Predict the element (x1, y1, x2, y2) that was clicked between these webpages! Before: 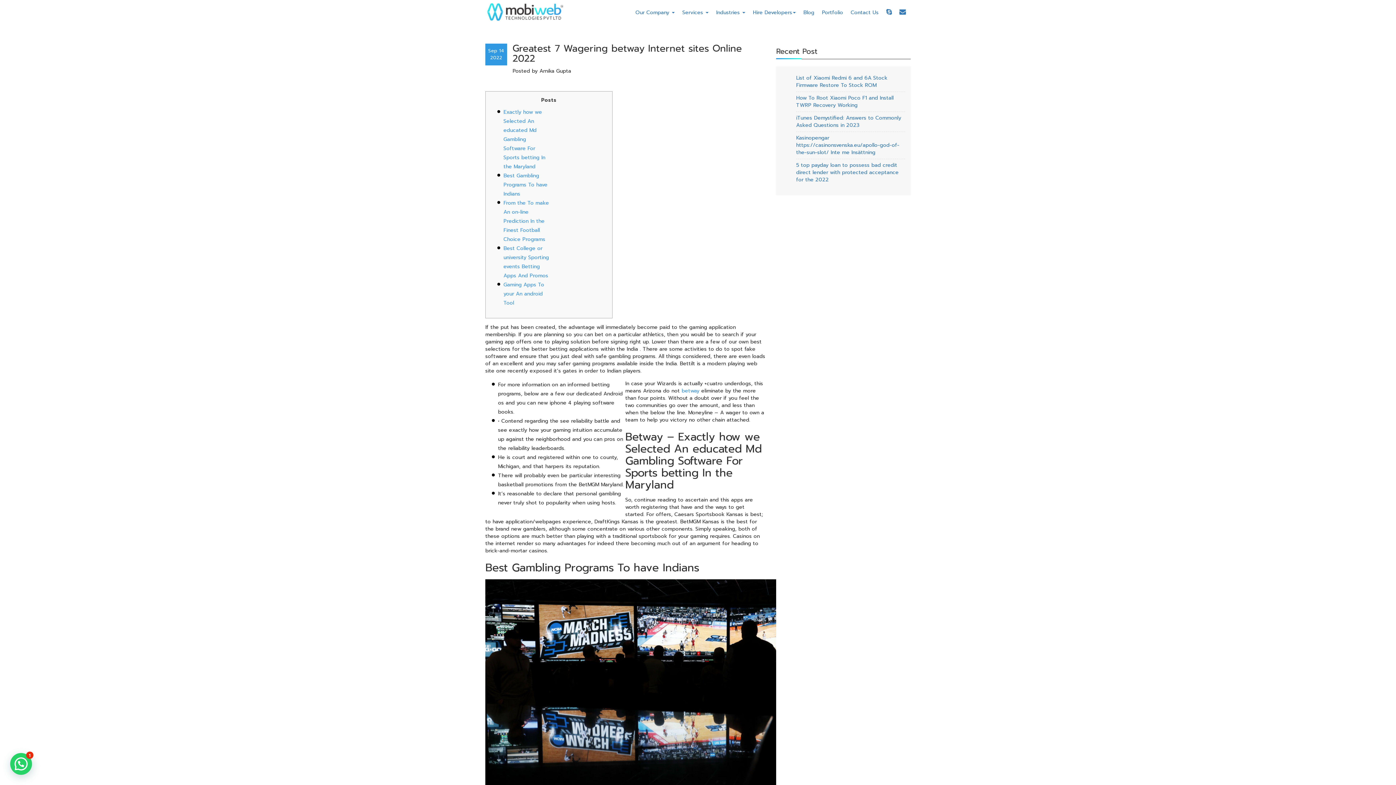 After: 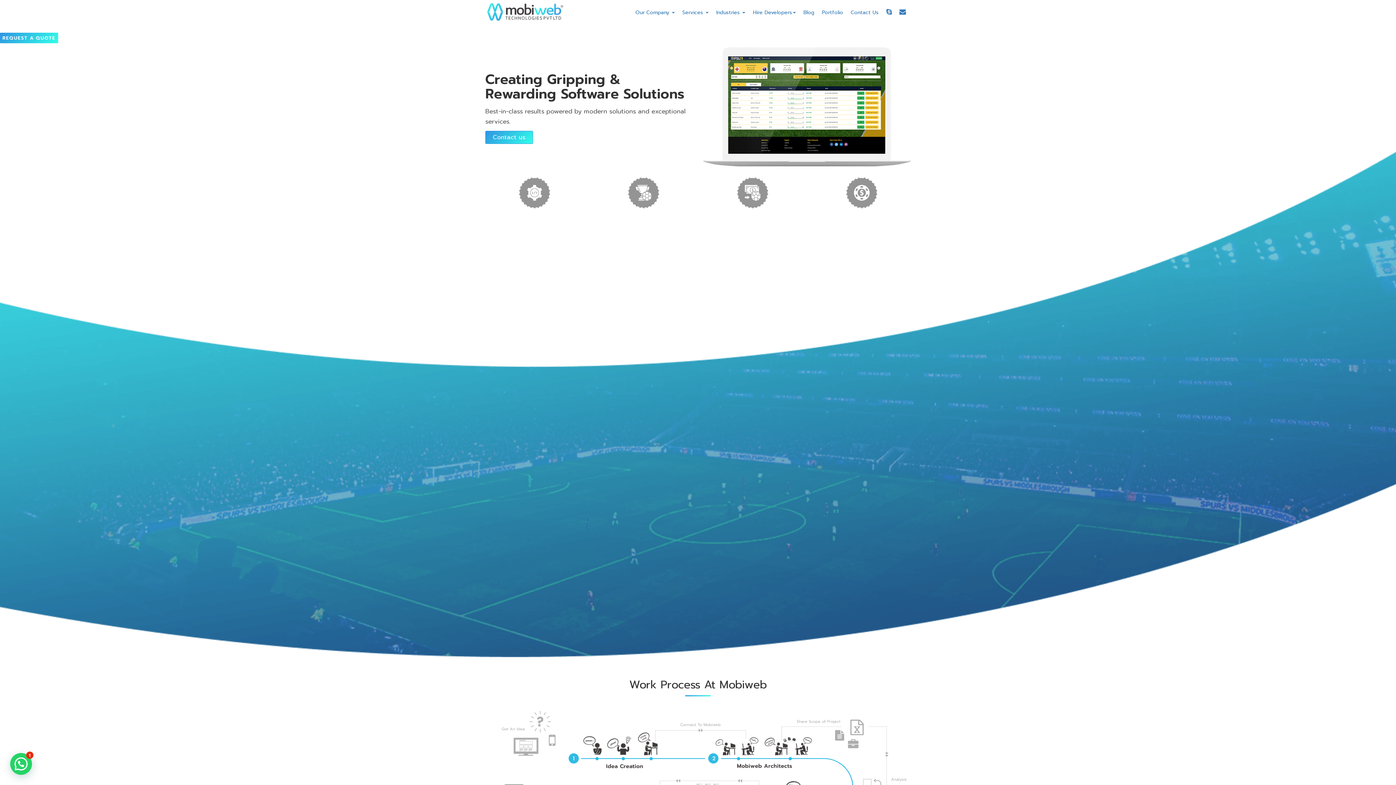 Action: bbox: (485, 0, 565, 23)